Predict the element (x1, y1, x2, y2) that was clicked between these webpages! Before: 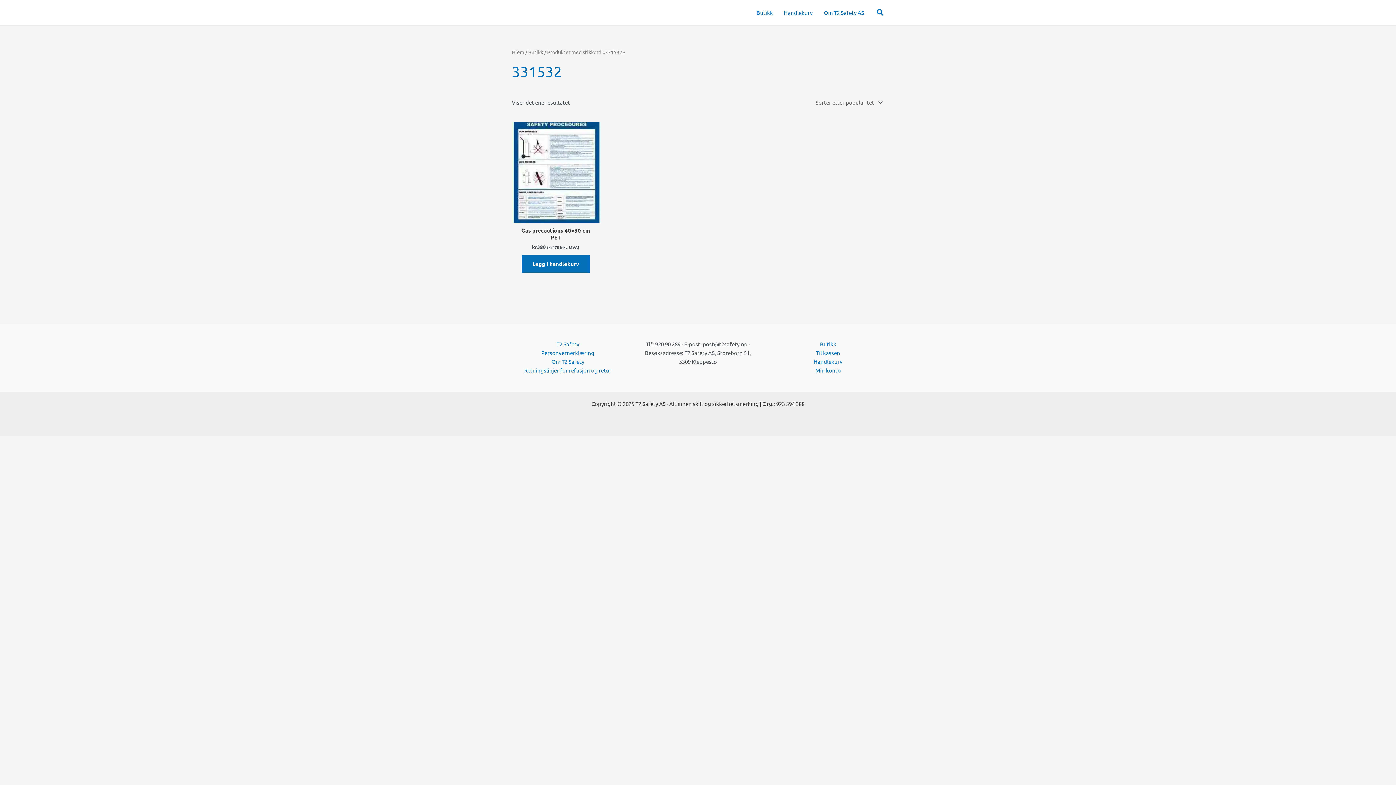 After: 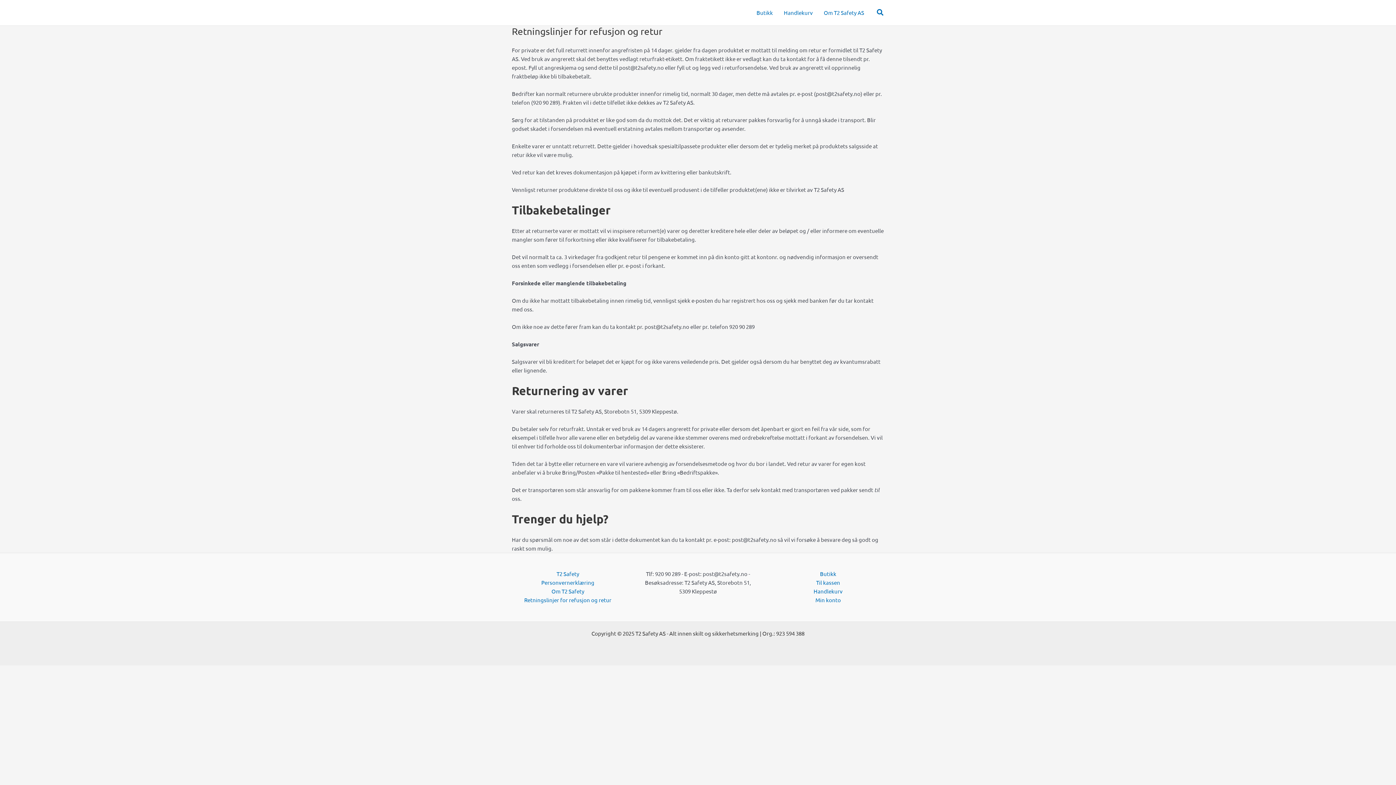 Action: bbox: (524, 366, 611, 373) label: Retningslinjer for refusjon og retur